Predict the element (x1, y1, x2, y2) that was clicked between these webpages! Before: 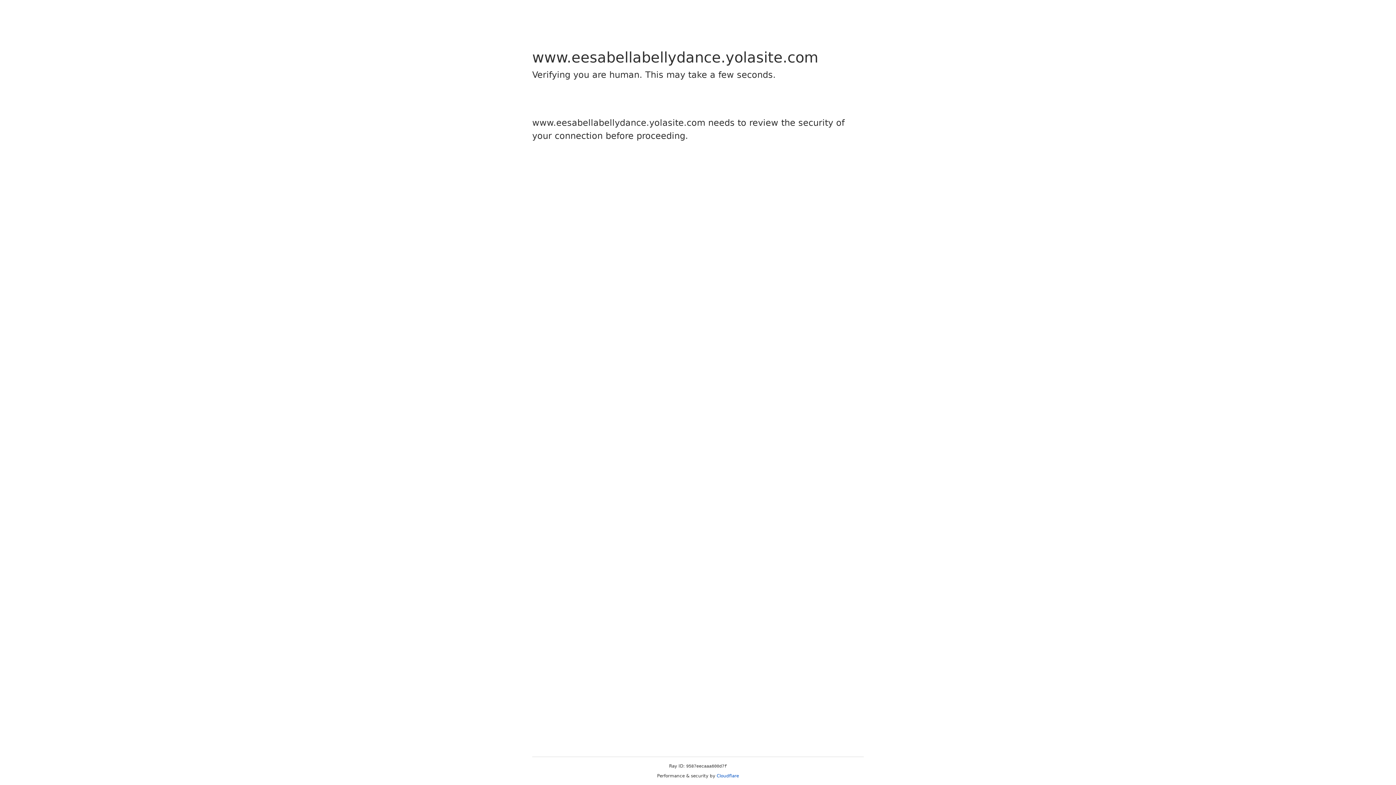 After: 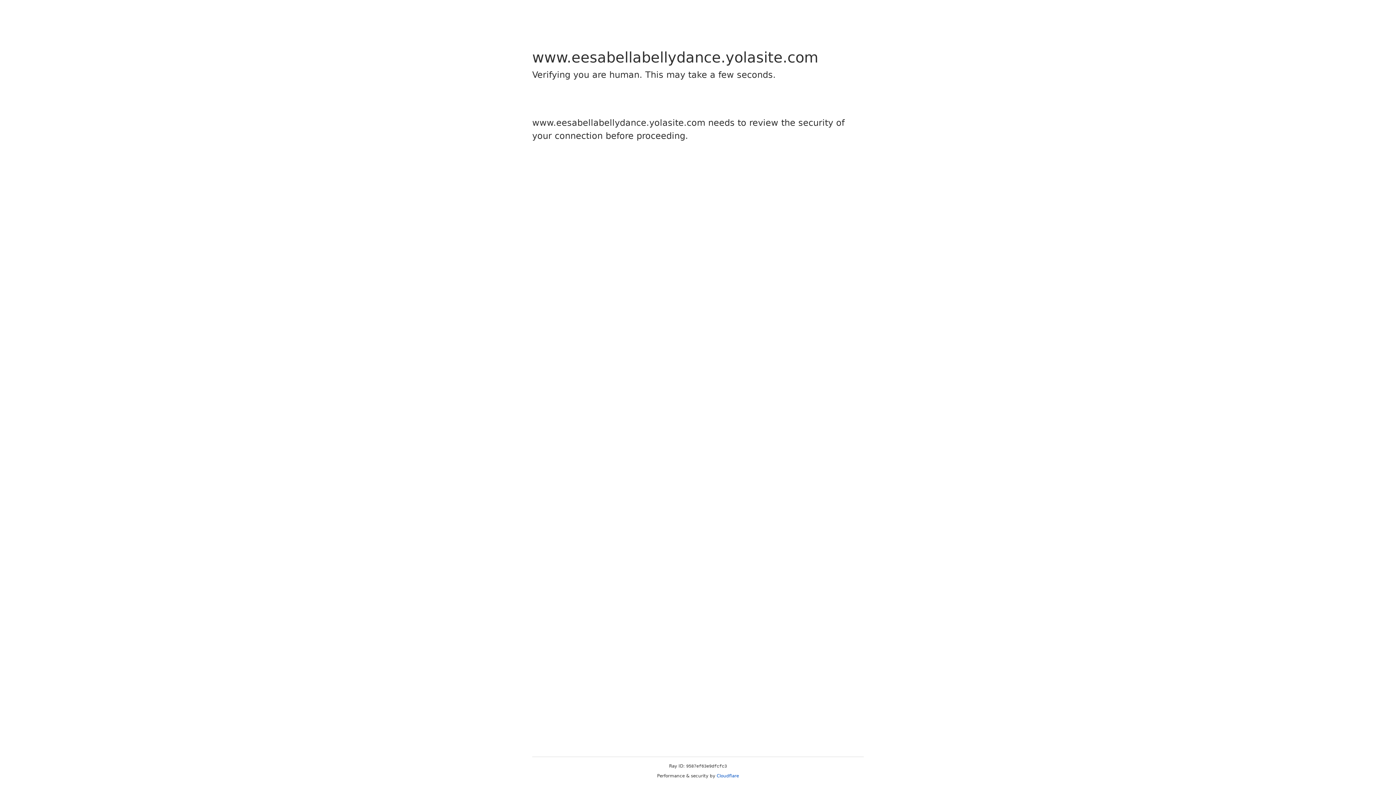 Action: bbox: (716, 773, 739, 778) label: Cloudflare